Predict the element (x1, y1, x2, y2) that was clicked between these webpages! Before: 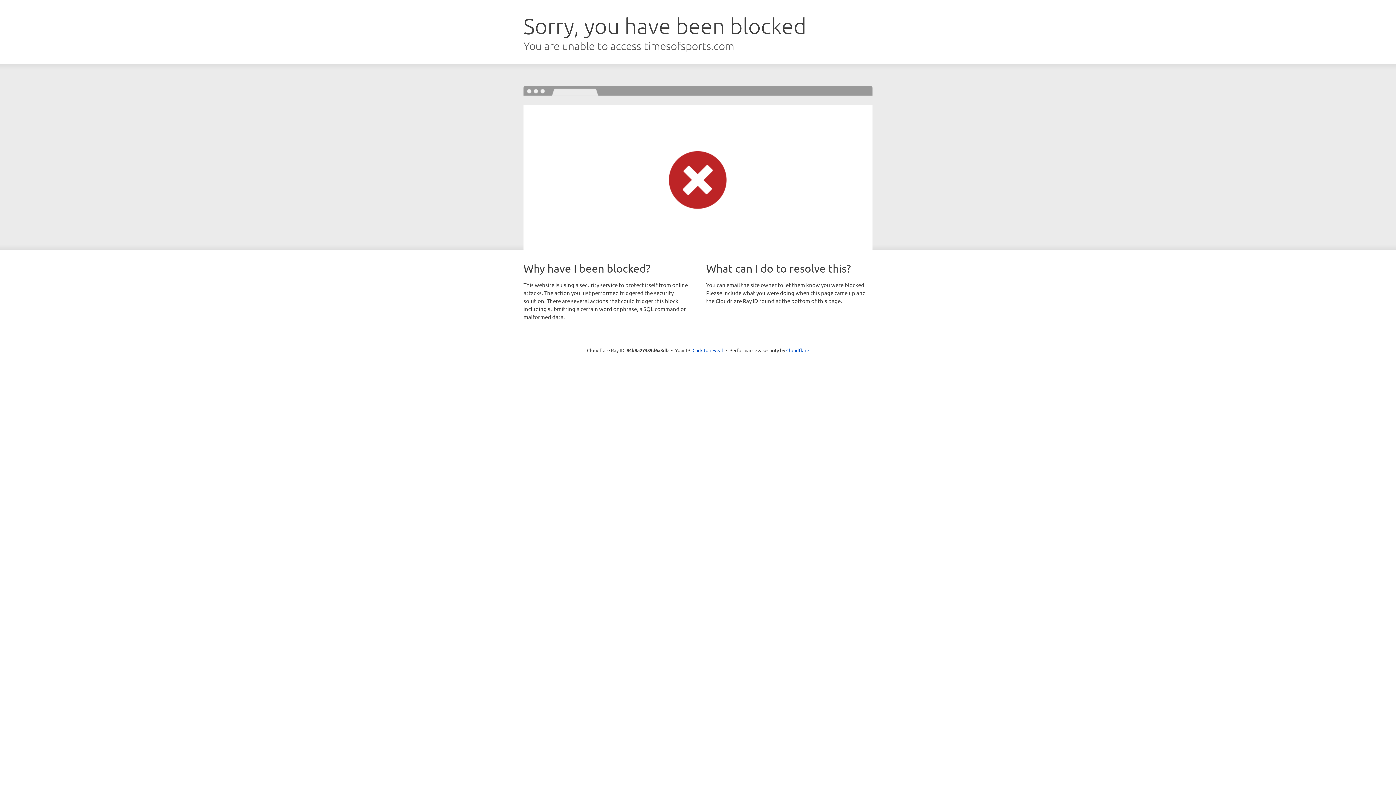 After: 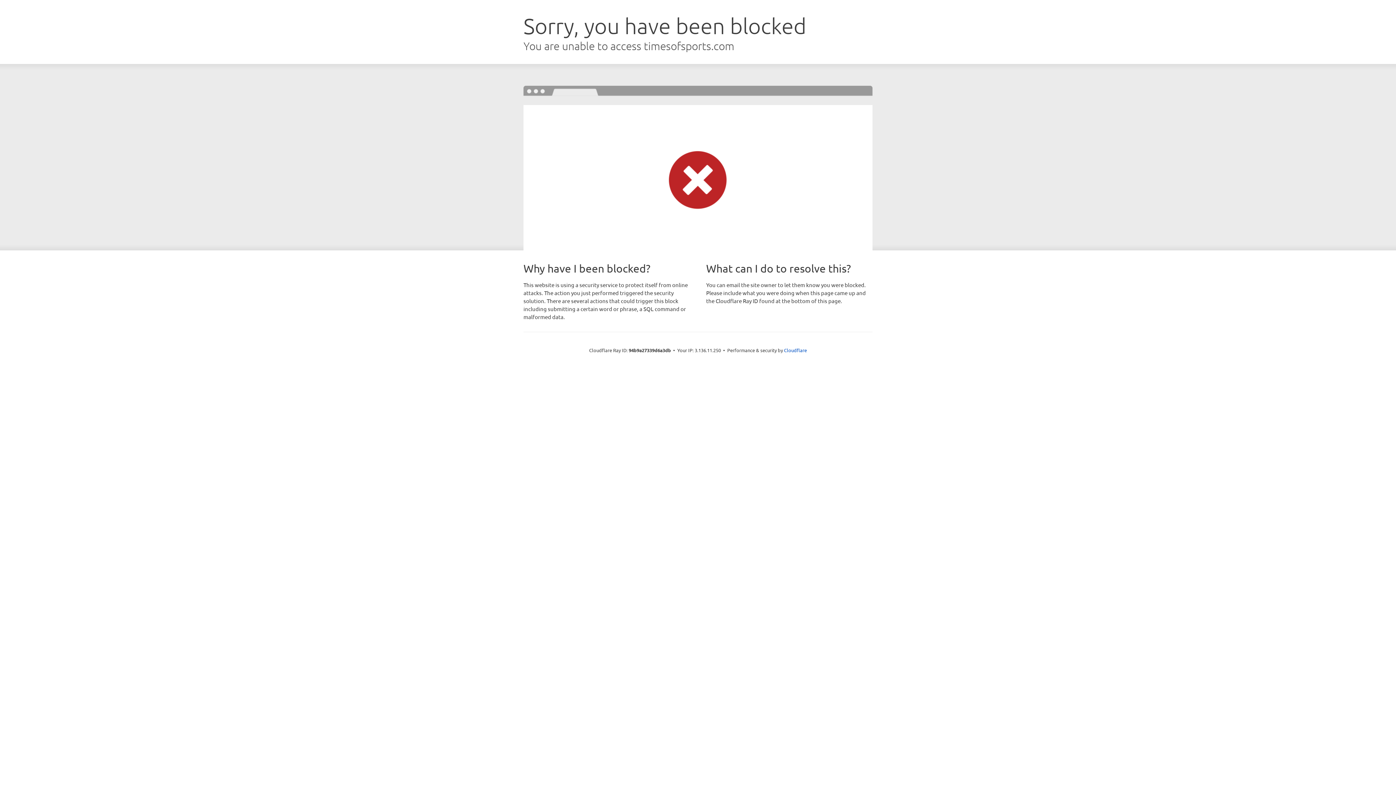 Action: label: Click to reveal bbox: (692, 346, 723, 353)